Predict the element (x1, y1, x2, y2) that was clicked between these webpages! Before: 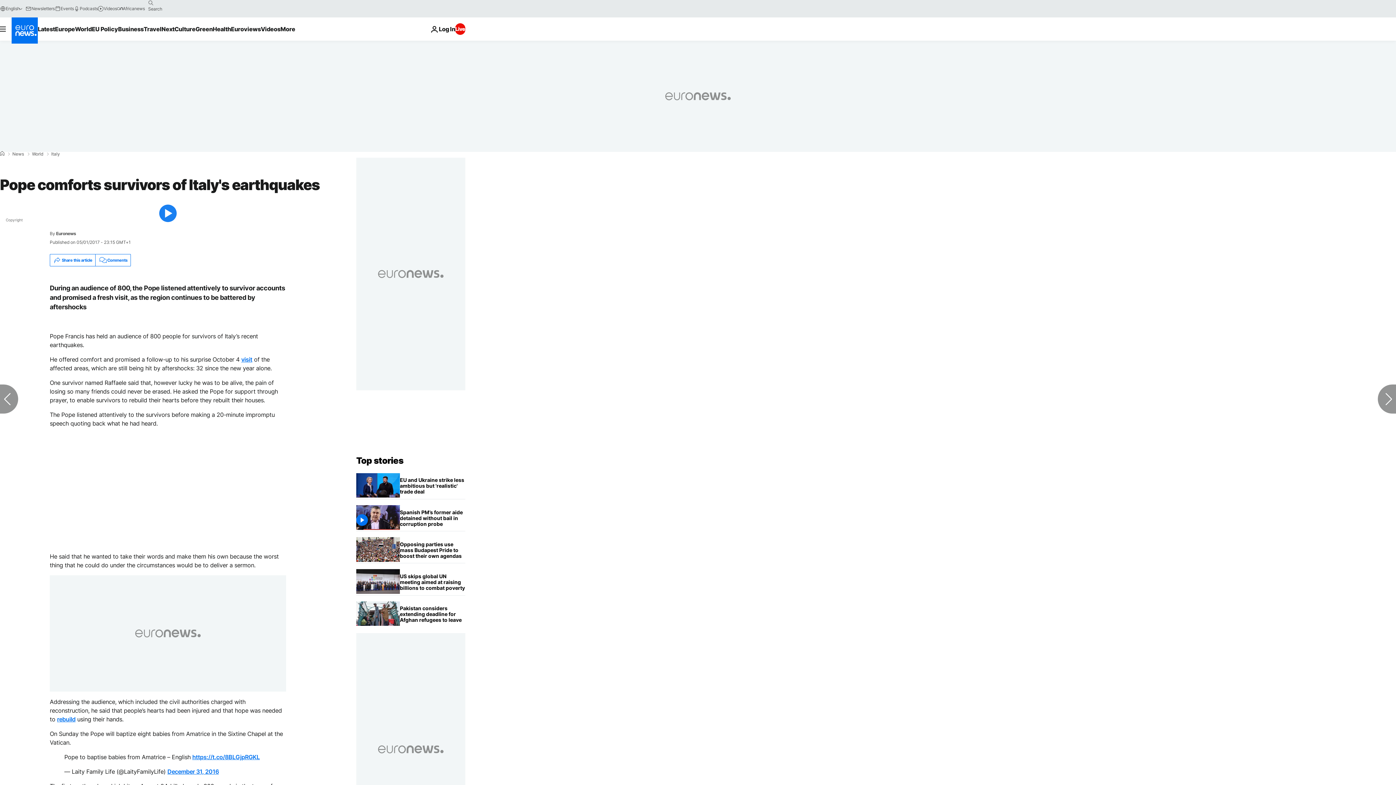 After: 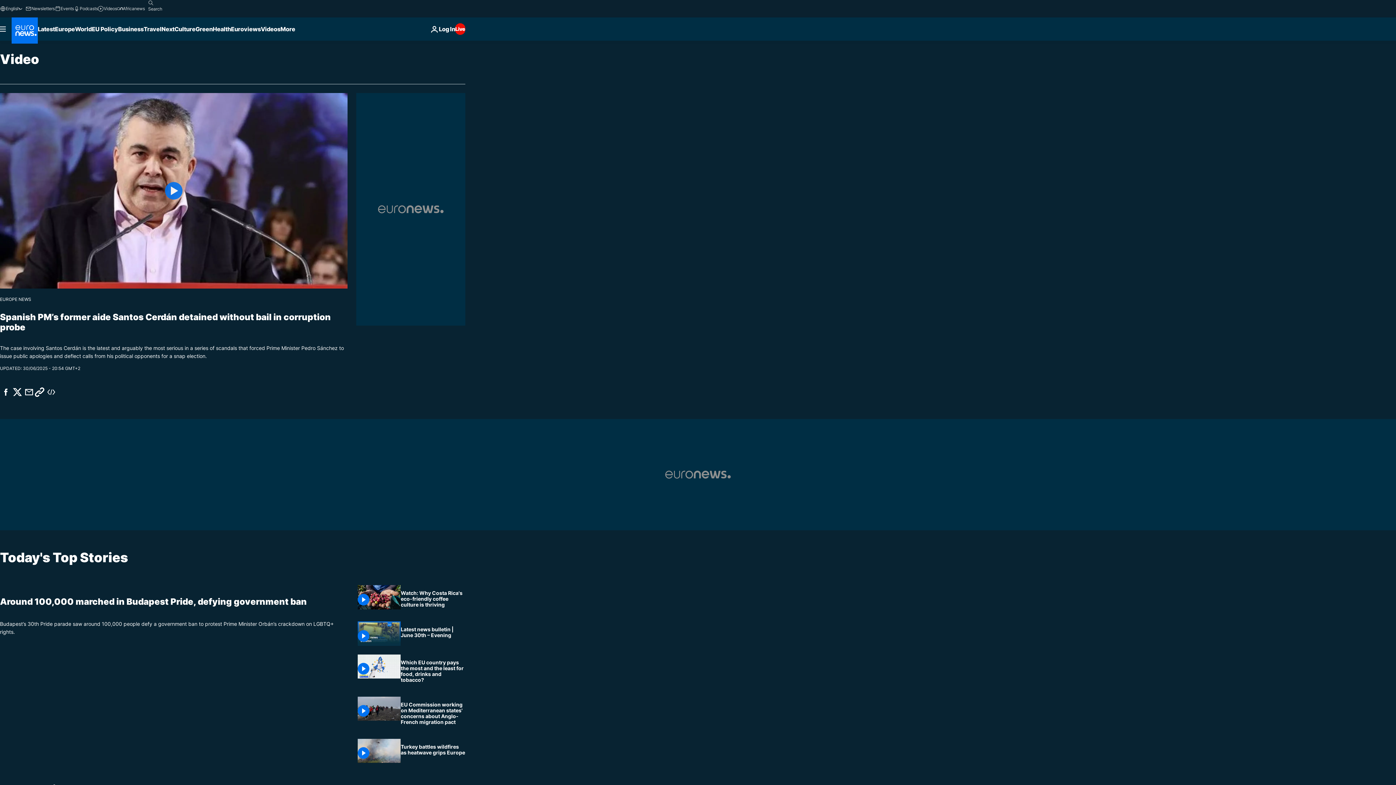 Action: label: Read more about Videos bbox: (260, 17, 280, 40)